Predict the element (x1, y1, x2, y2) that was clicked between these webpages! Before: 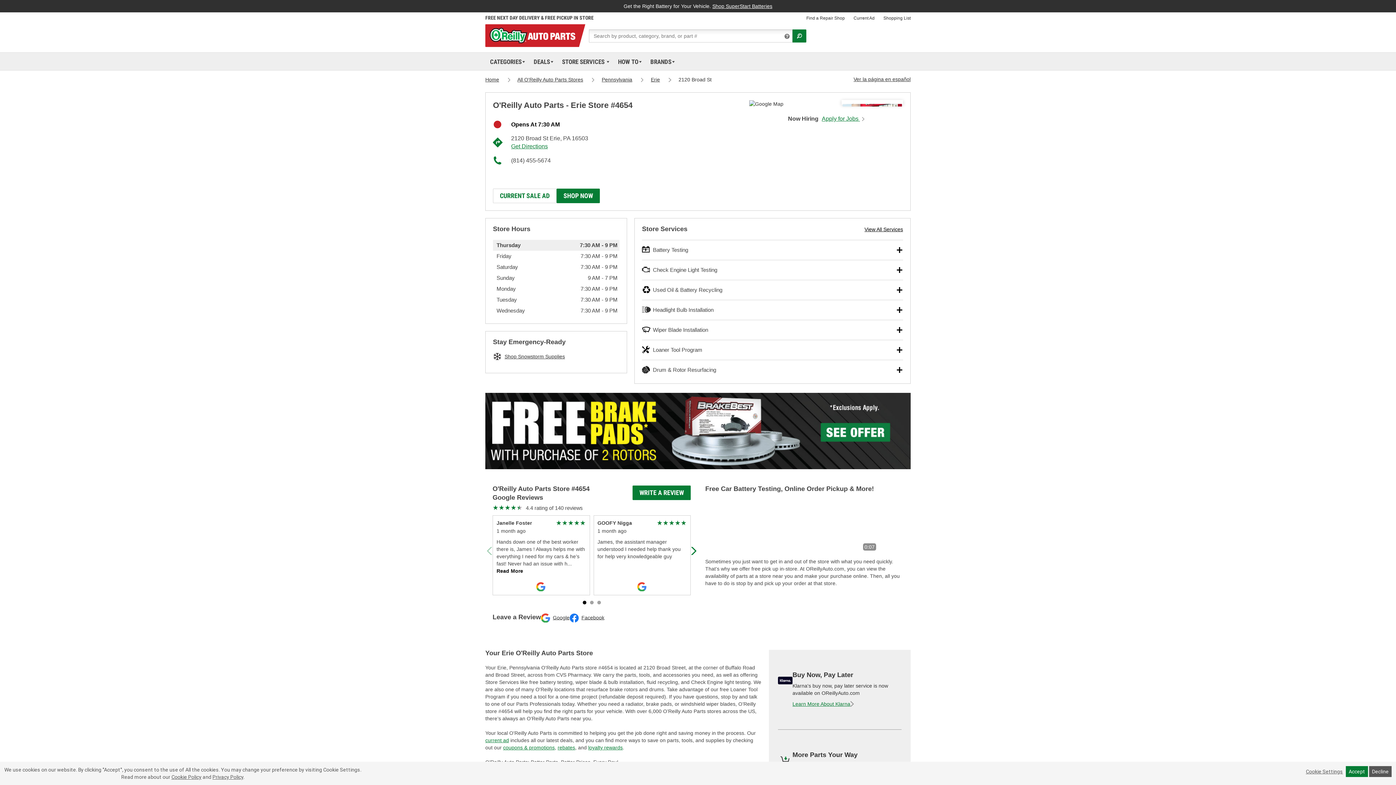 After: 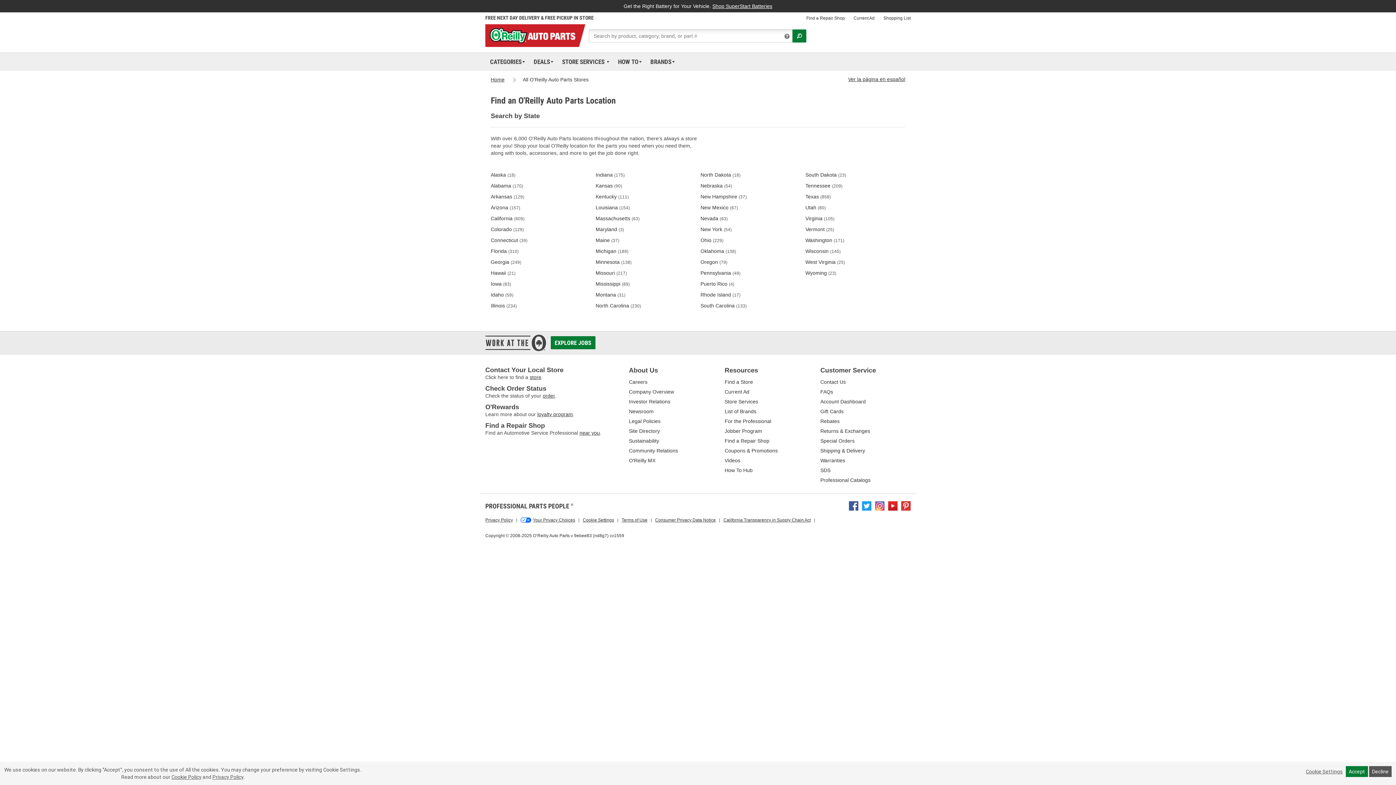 Action: bbox: (517, 76, 583, 82) label: All O'Reilly Auto Parts Stores